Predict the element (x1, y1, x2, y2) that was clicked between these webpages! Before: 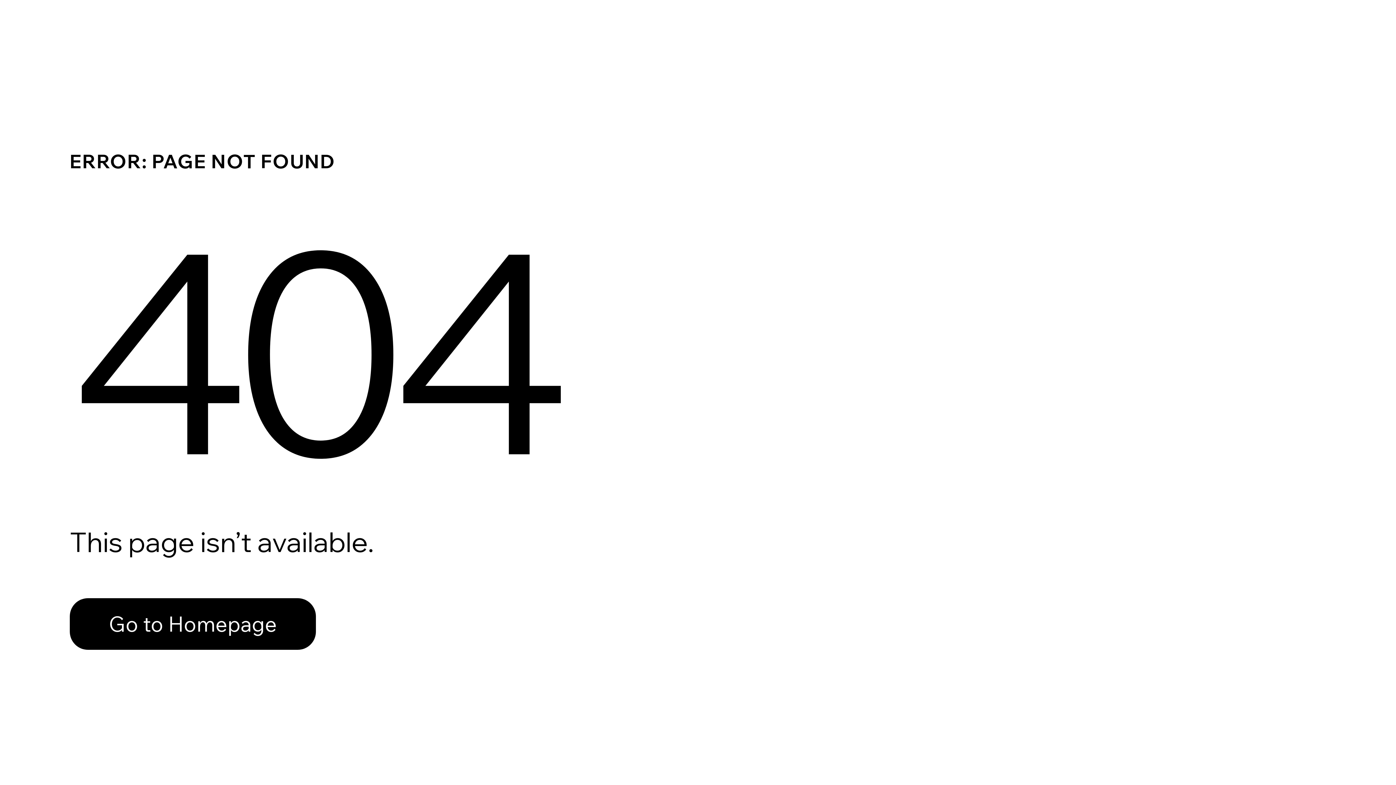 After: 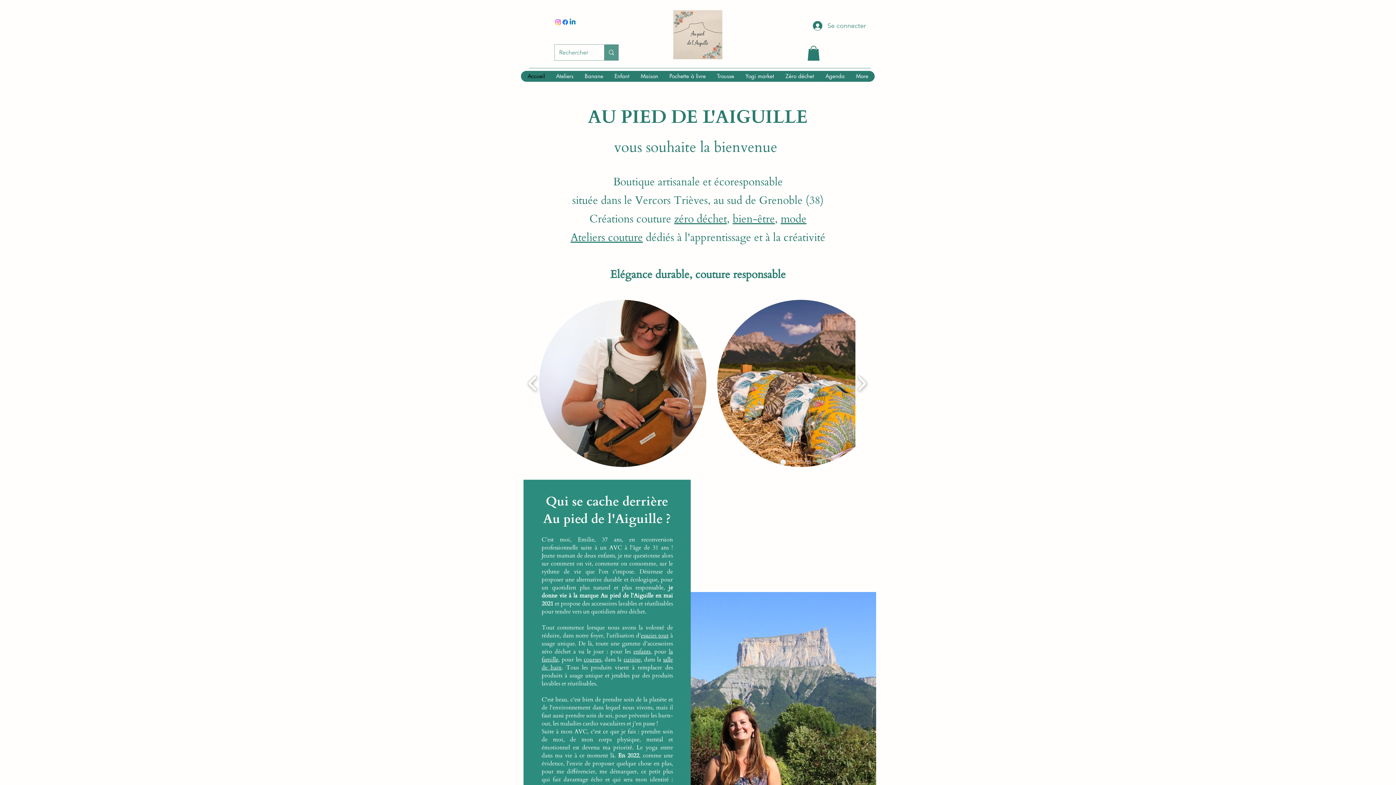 Action: label: Go to Homepage bbox: (69, 582, 768, 659)